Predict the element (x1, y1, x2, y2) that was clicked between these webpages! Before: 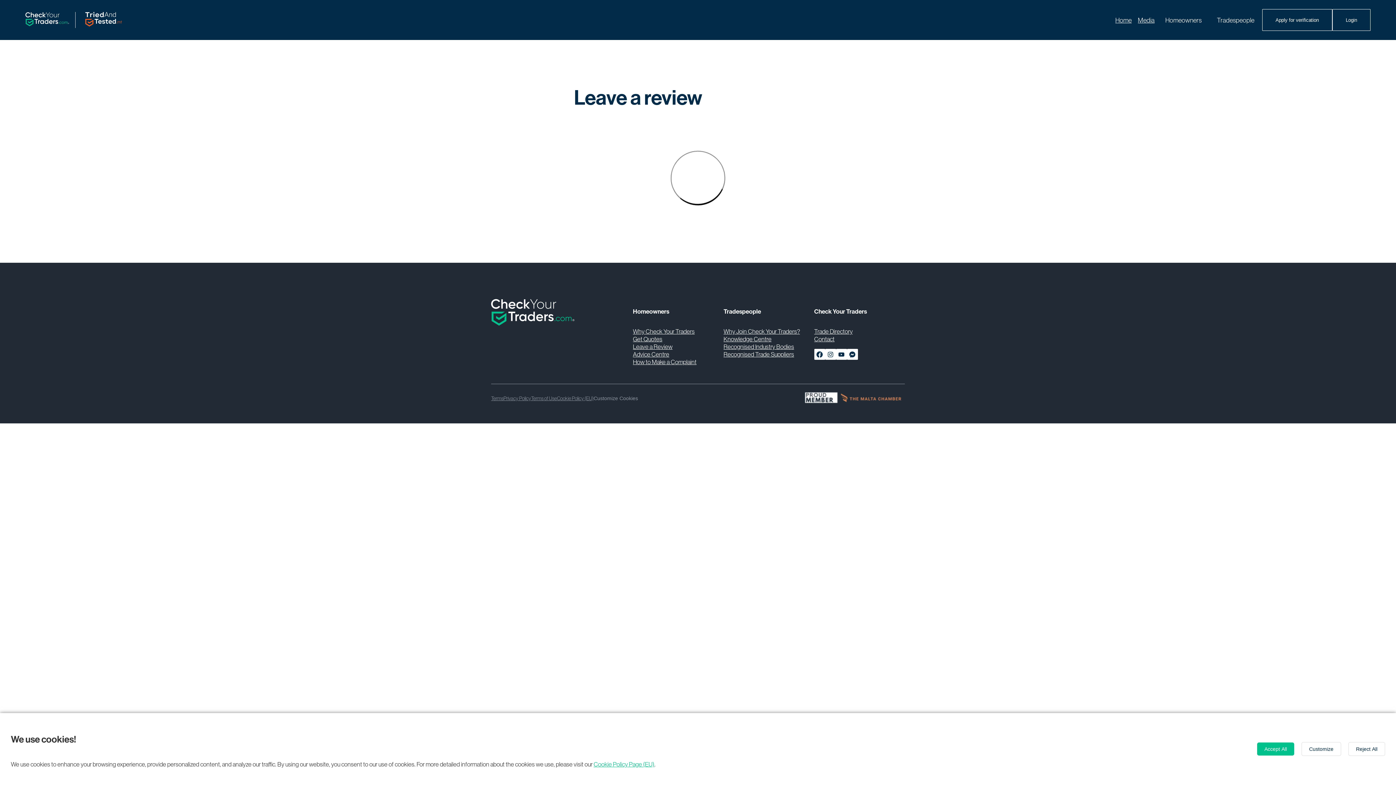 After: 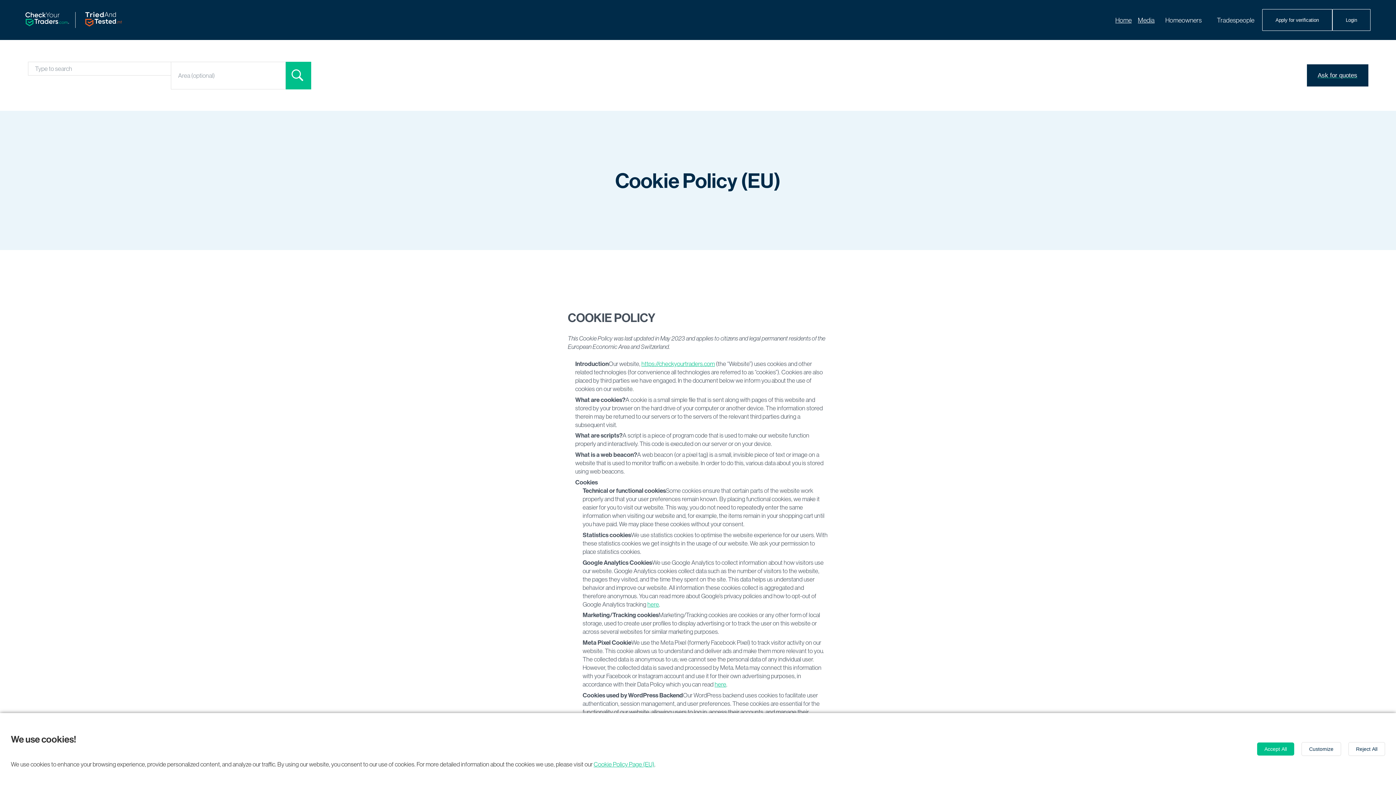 Action: bbox: (593, 760, 654, 768) label: Cookie Policy Page (EU)